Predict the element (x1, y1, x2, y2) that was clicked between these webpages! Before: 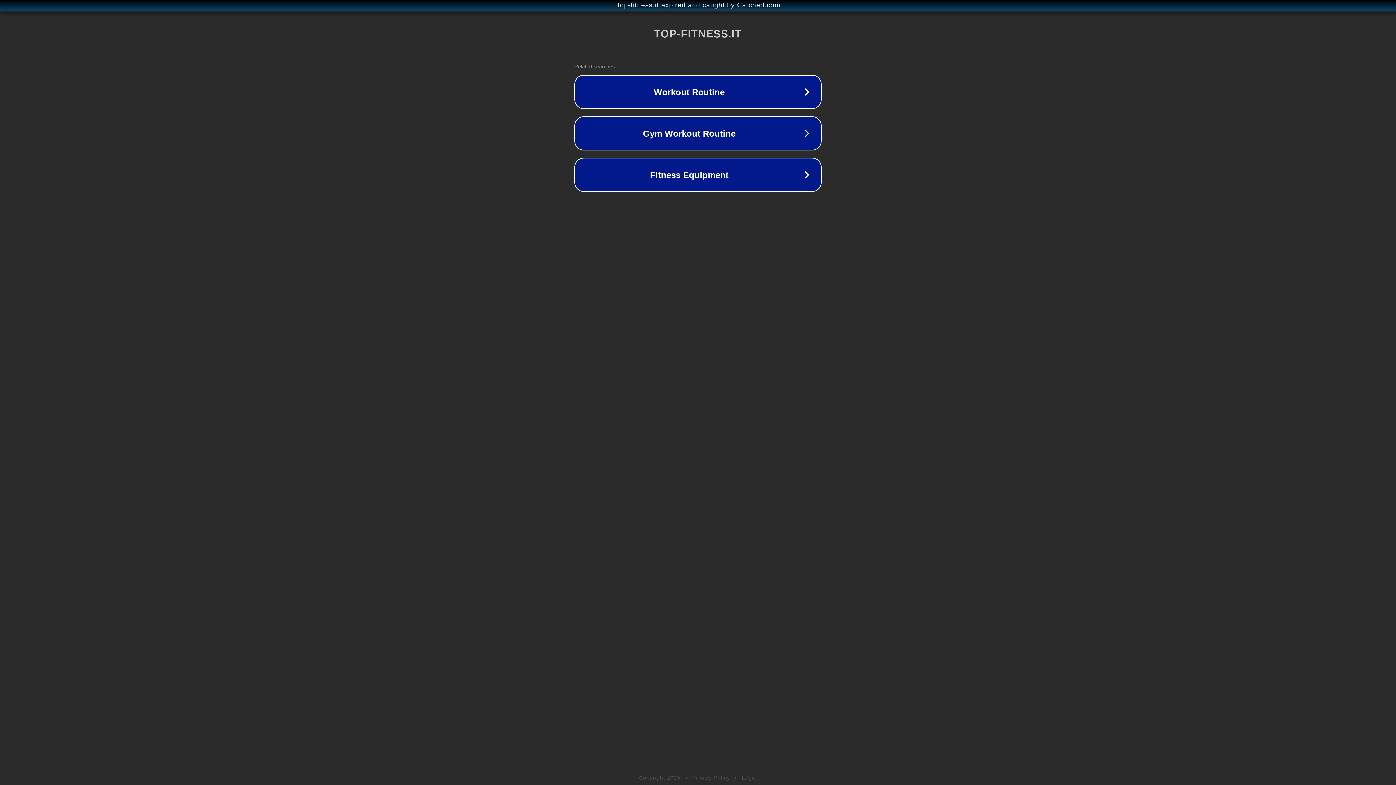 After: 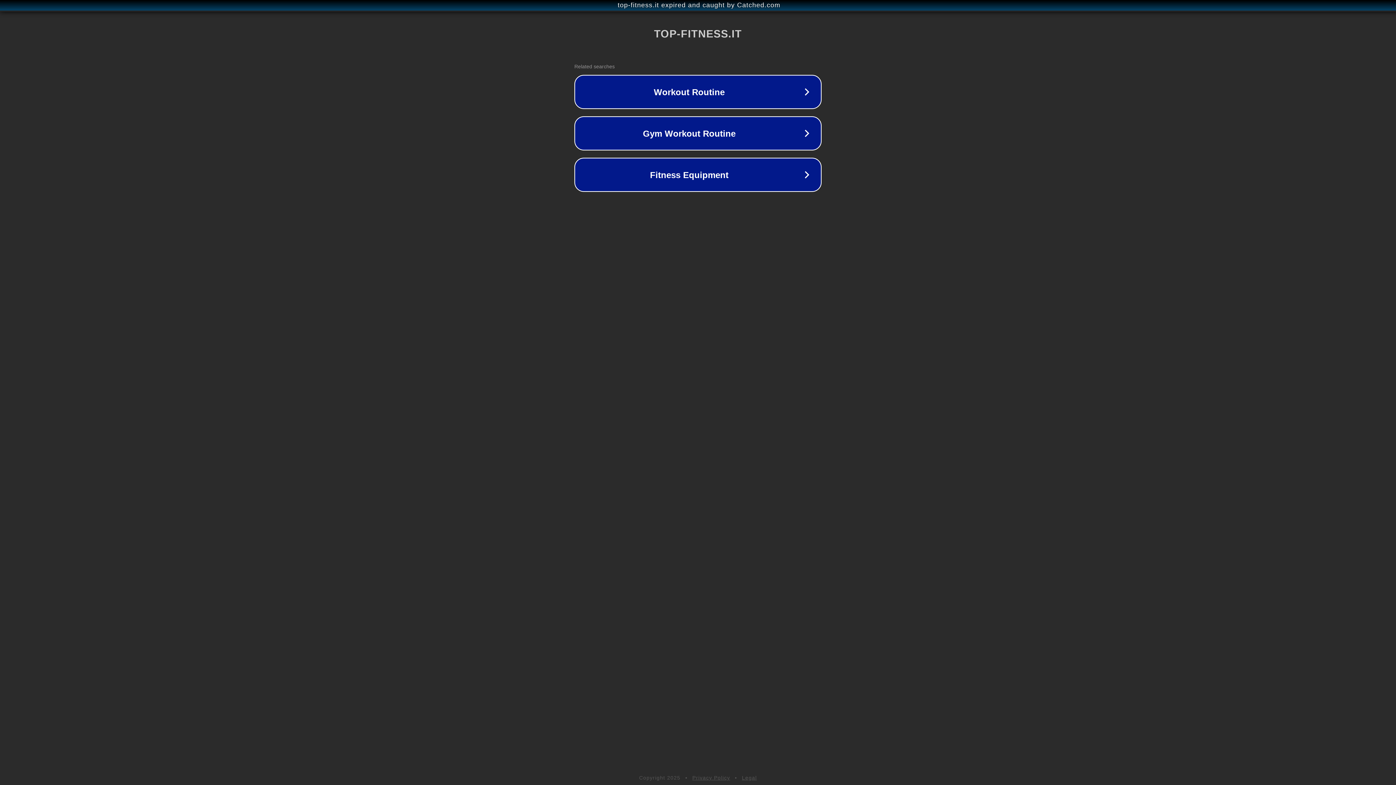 Action: bbox: (692, 775, 730, 781) label: Privacy Policy